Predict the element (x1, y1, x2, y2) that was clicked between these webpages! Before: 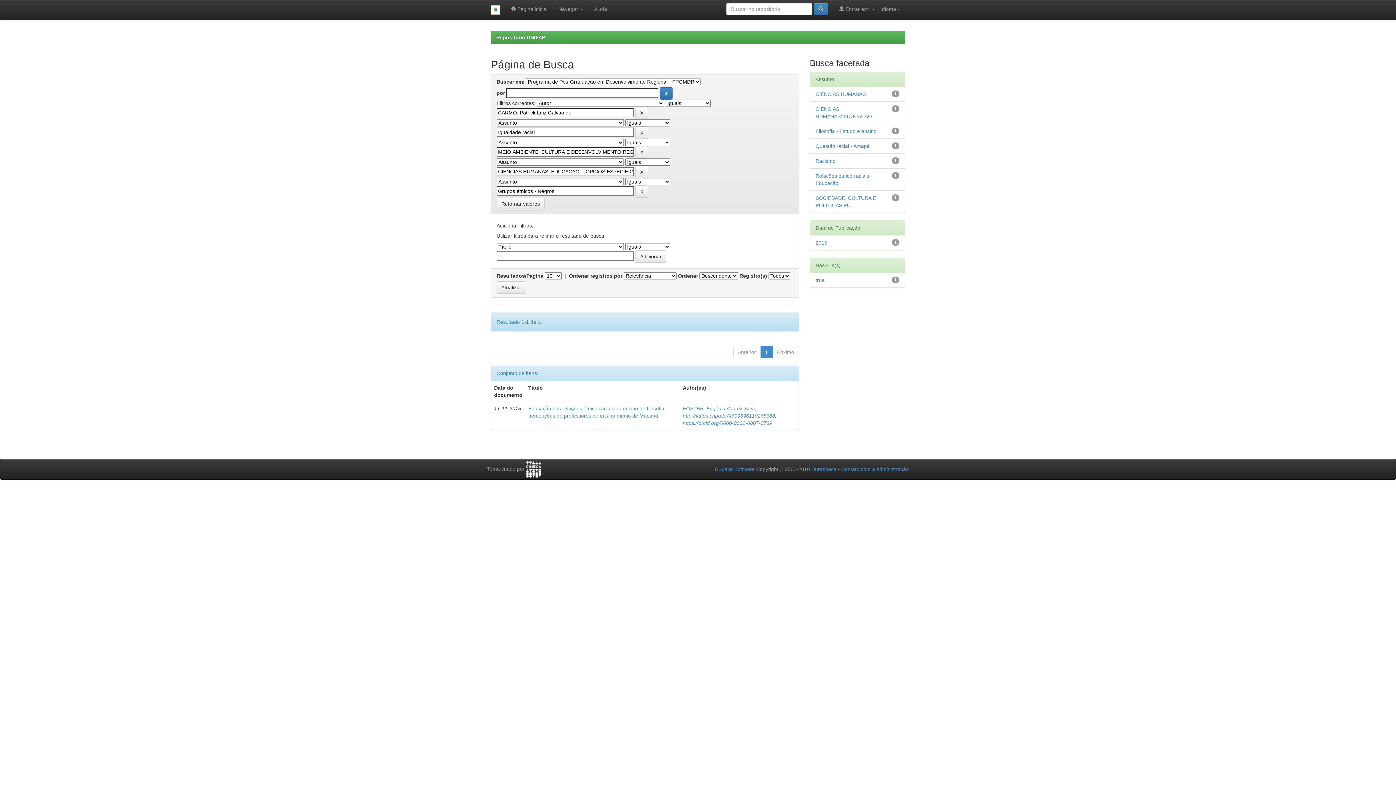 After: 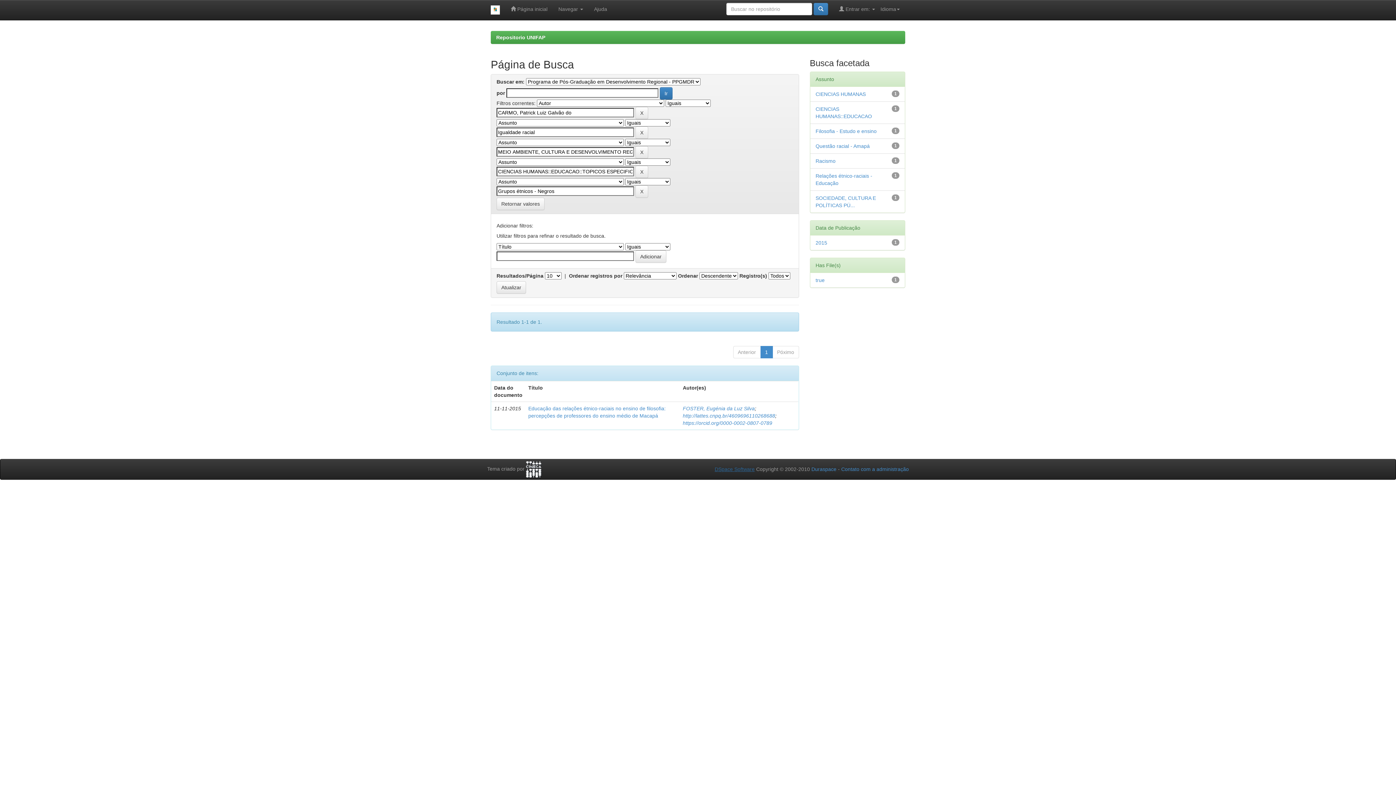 Action: label: DSpace Software bbox: (714, 466, 754, 472)